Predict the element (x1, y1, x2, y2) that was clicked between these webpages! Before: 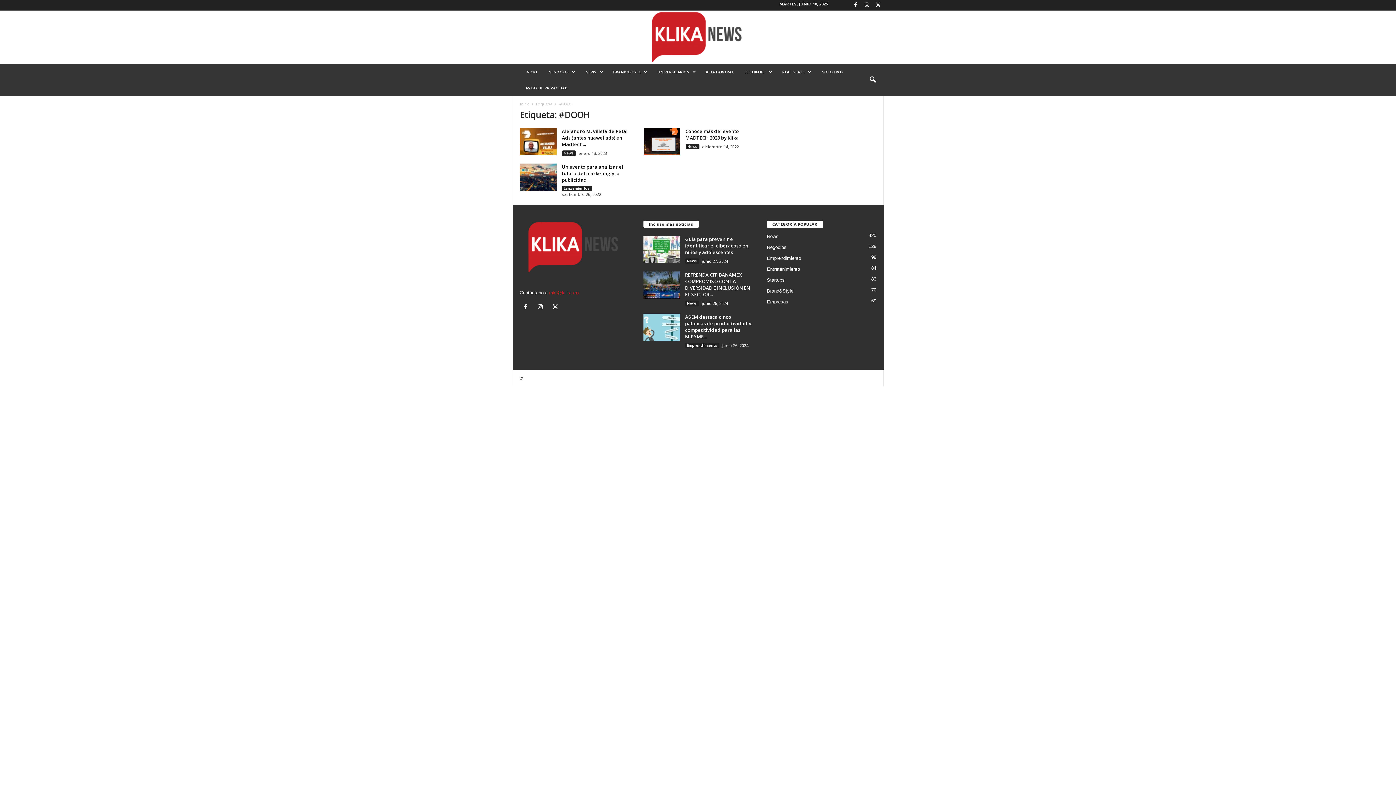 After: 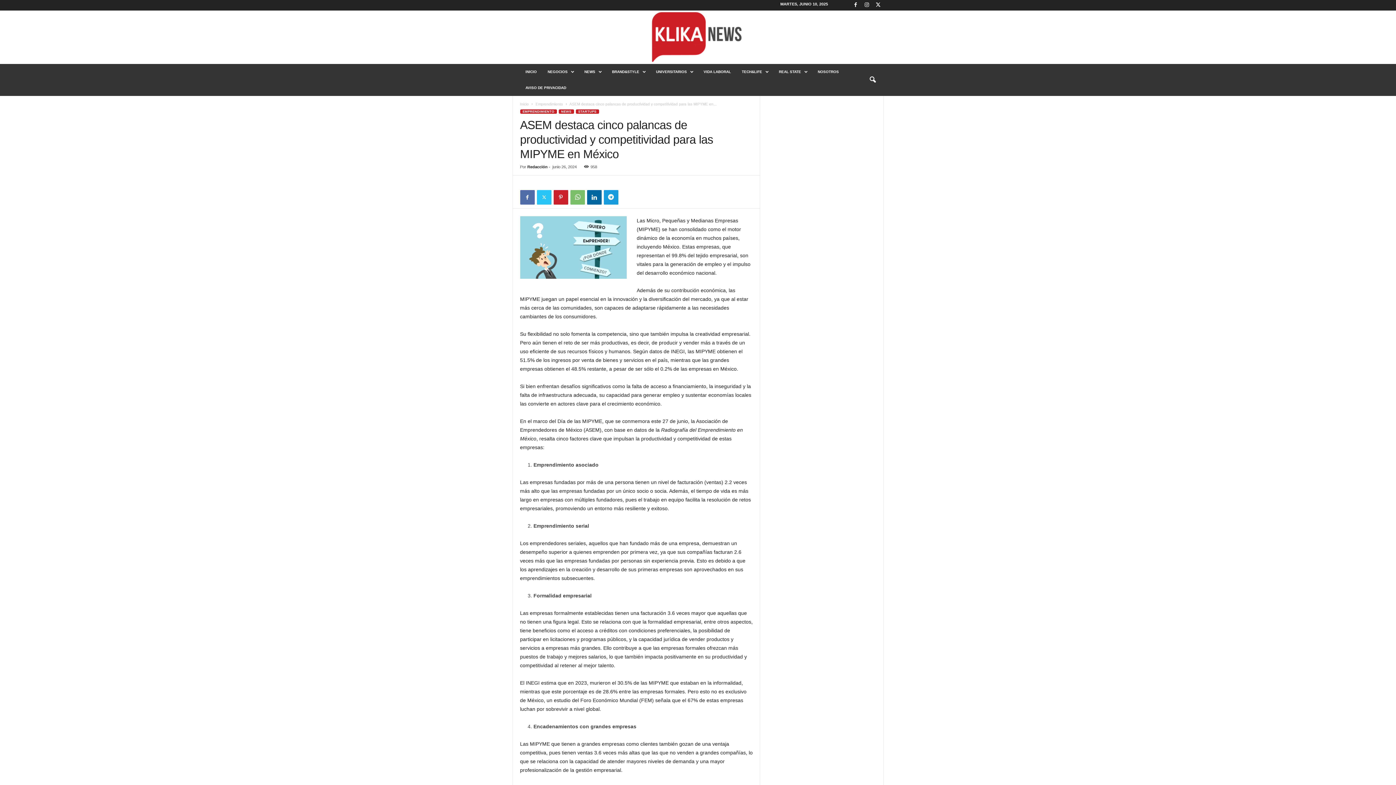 Action: bbox: (643, 313, 679, 341)